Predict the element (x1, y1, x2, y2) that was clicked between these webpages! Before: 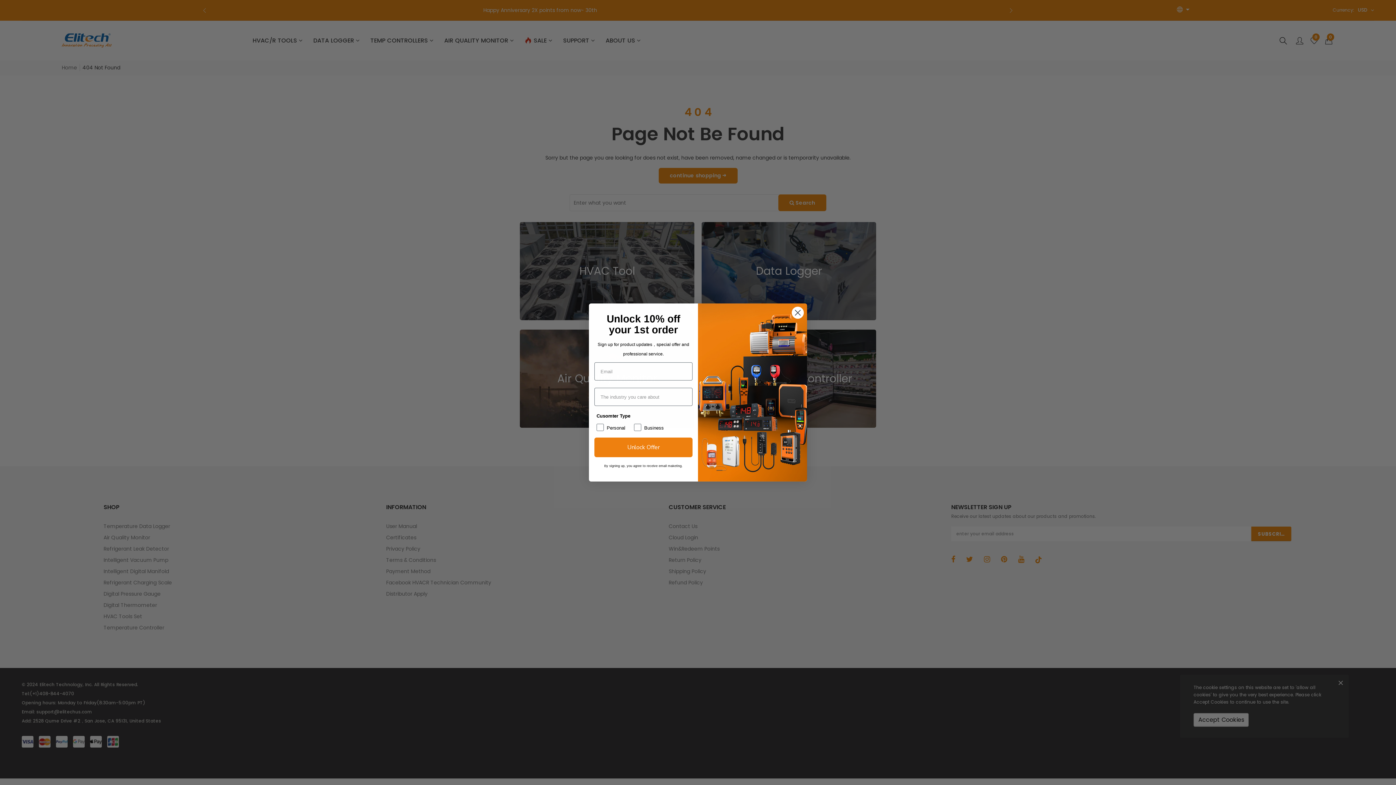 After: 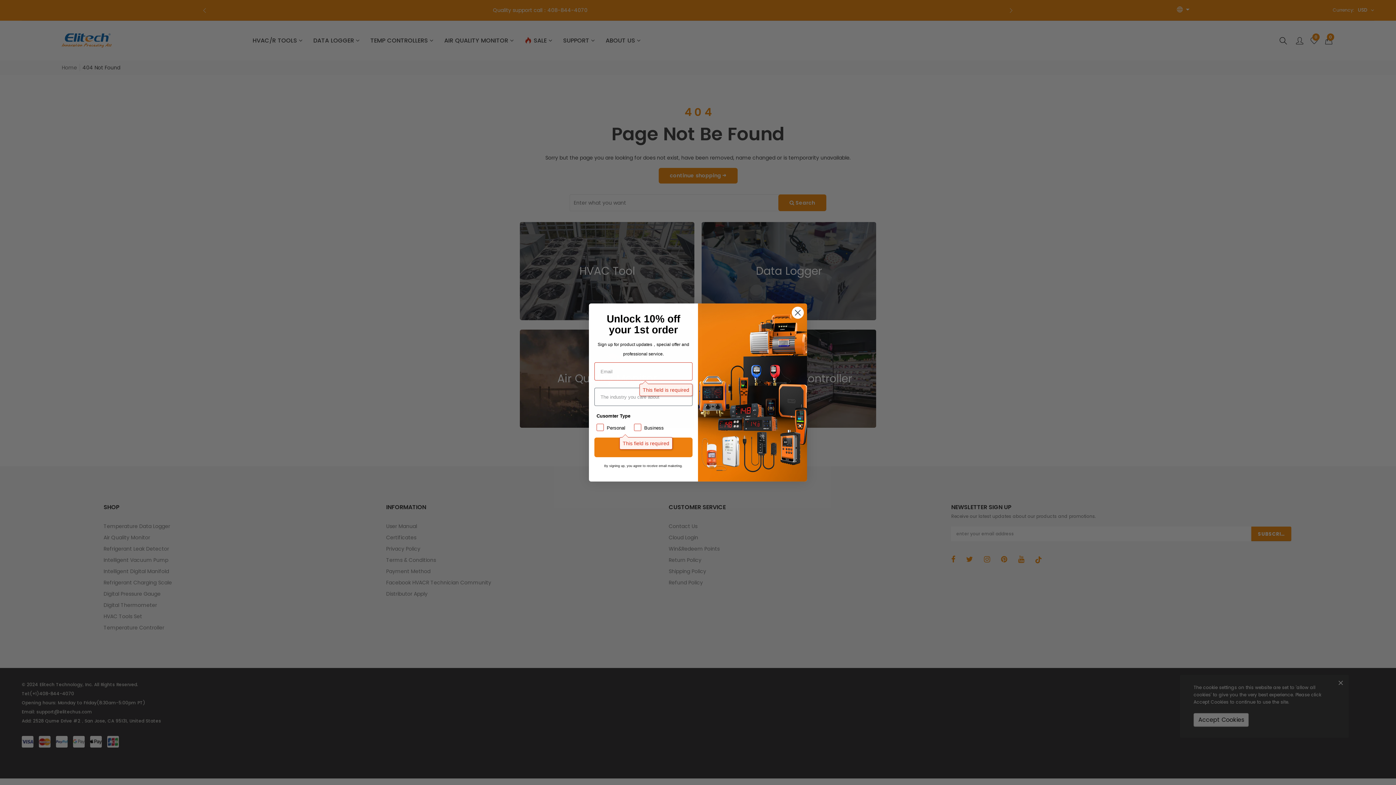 Action: label: Unlock Offer bbox: (594, 437, 692, 457)